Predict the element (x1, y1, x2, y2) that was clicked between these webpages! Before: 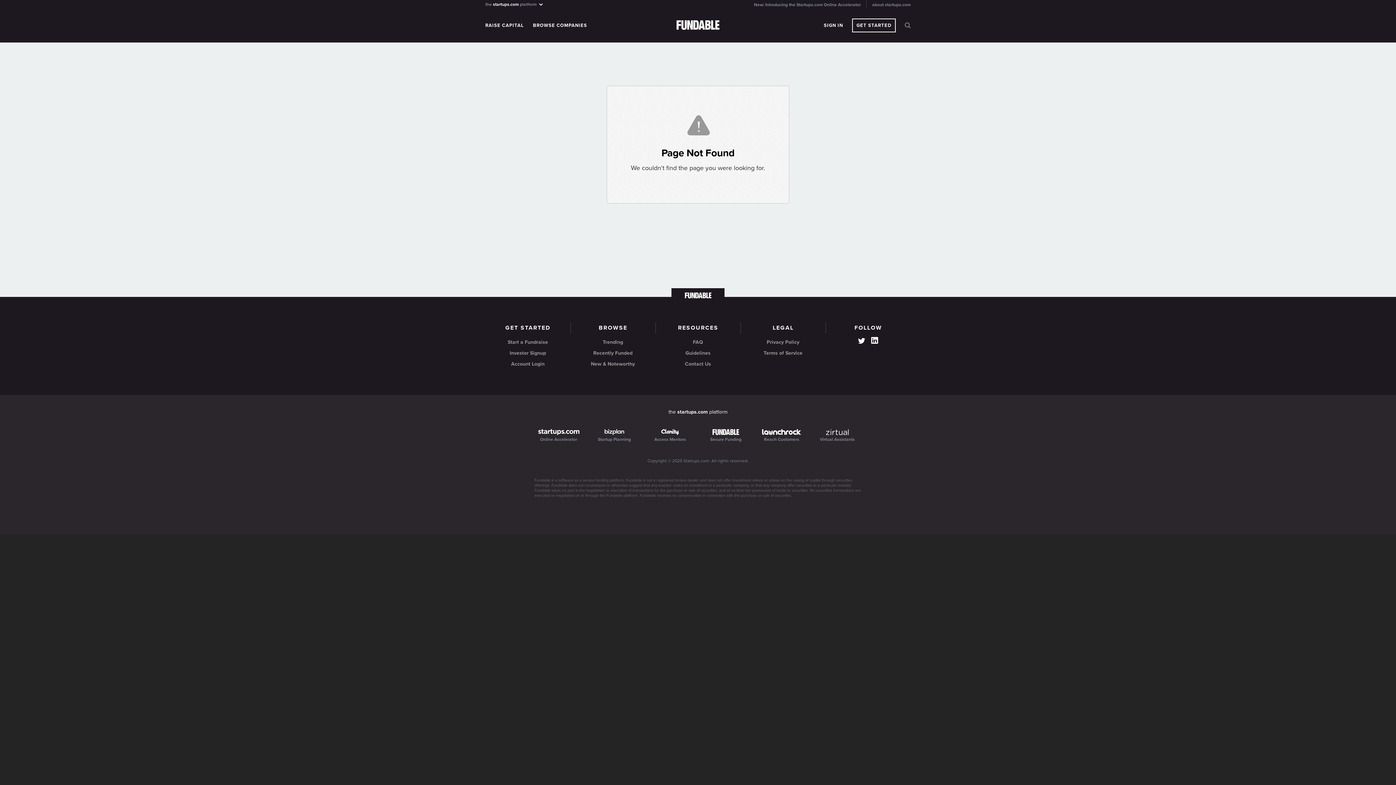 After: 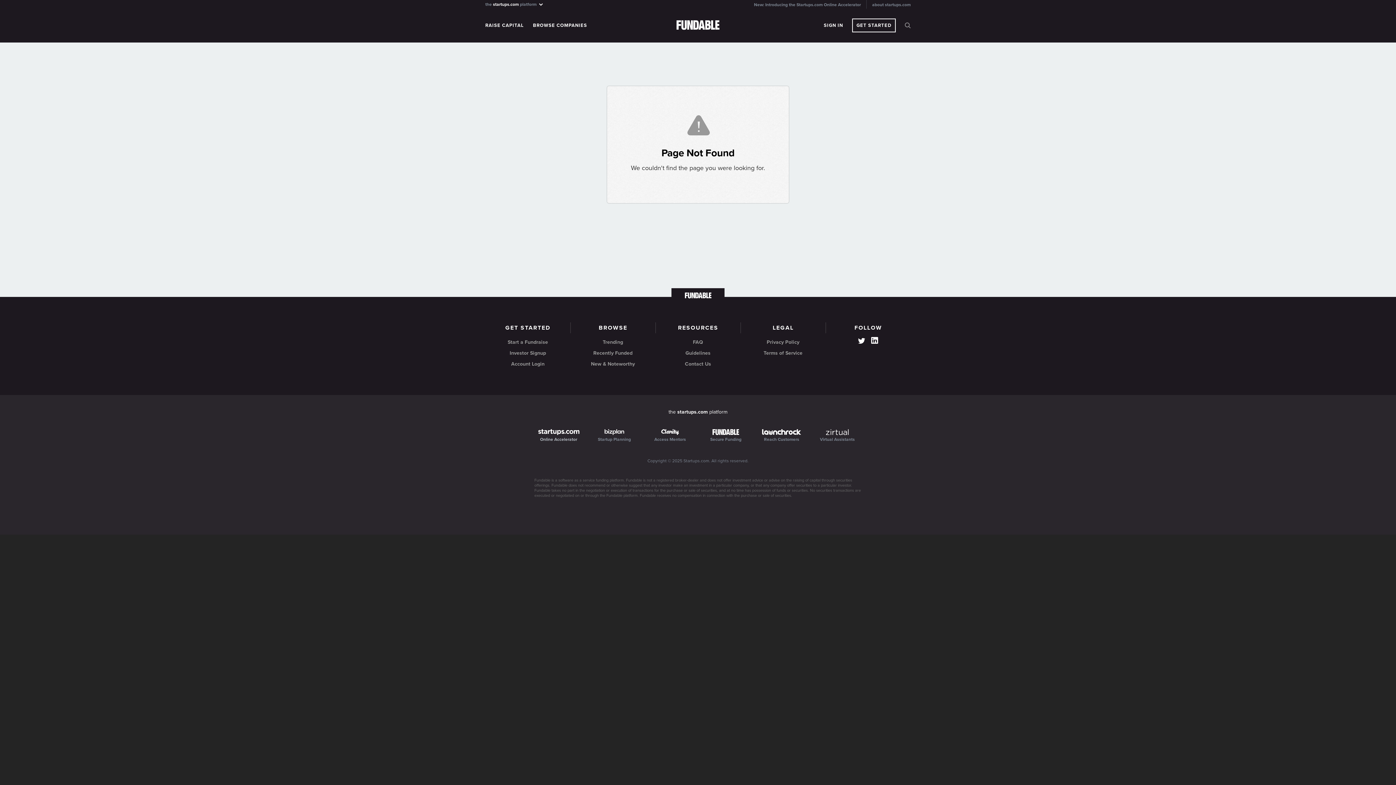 Action: bbox: (530, 429, 586, 444) label: Online Accelerator